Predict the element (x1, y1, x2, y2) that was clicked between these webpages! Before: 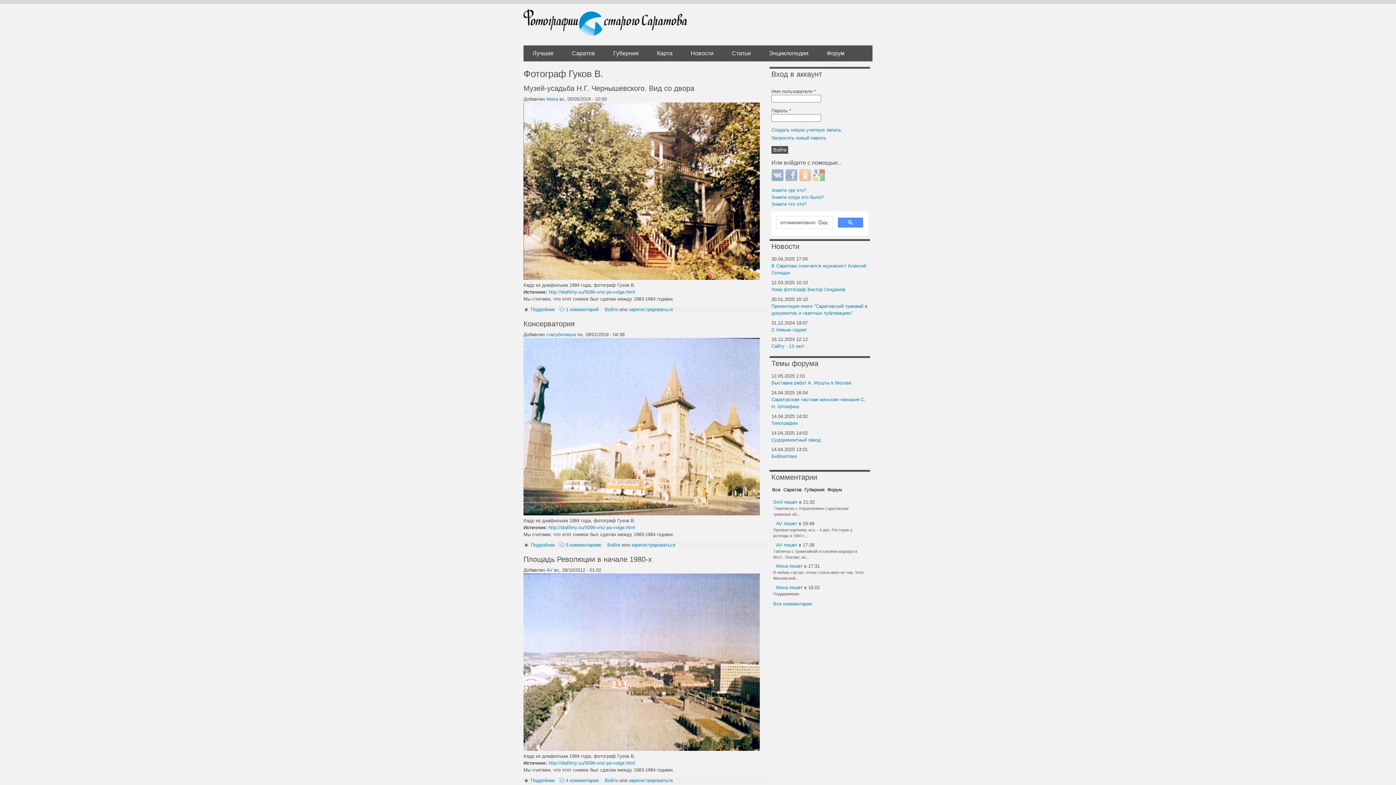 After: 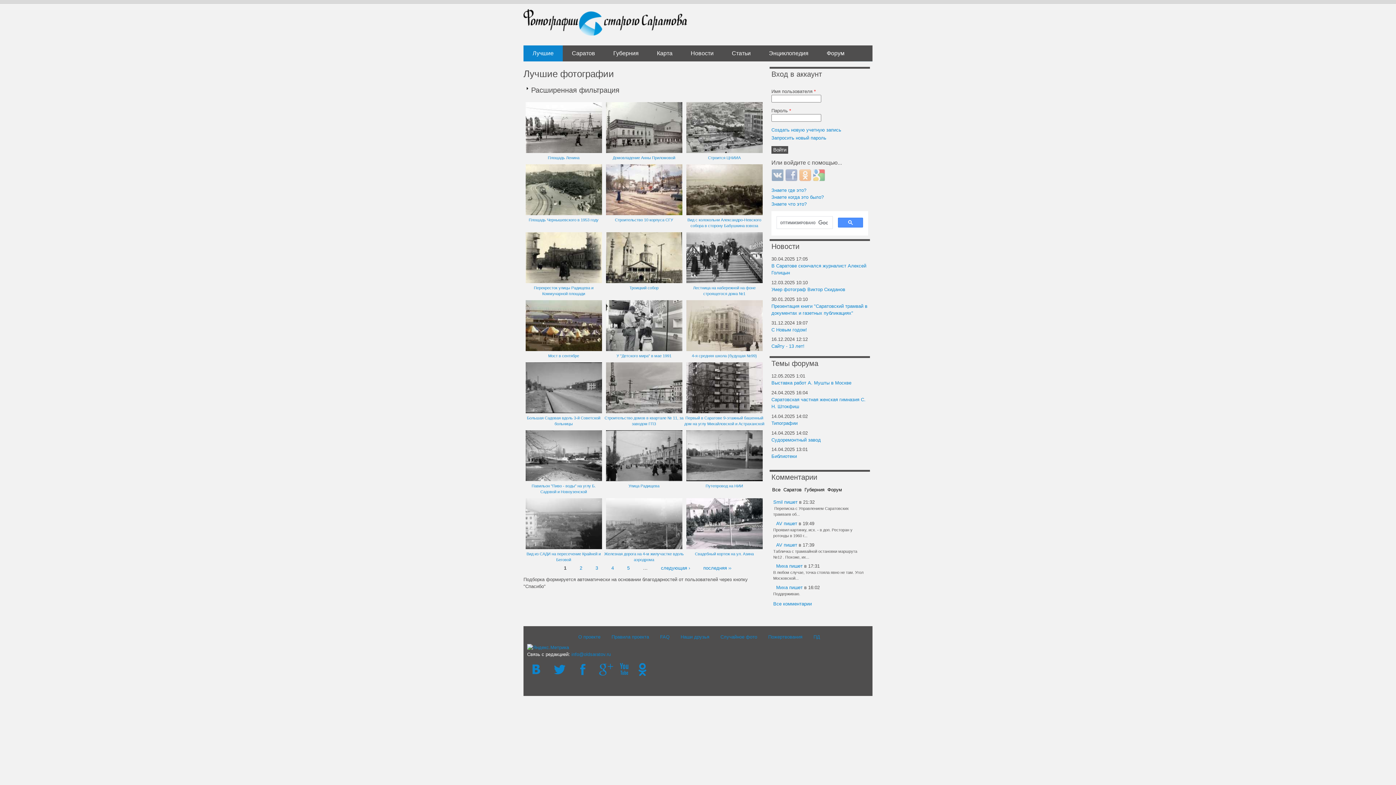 Action: label: Лучшие bbox: (523, 45, 562, 61)